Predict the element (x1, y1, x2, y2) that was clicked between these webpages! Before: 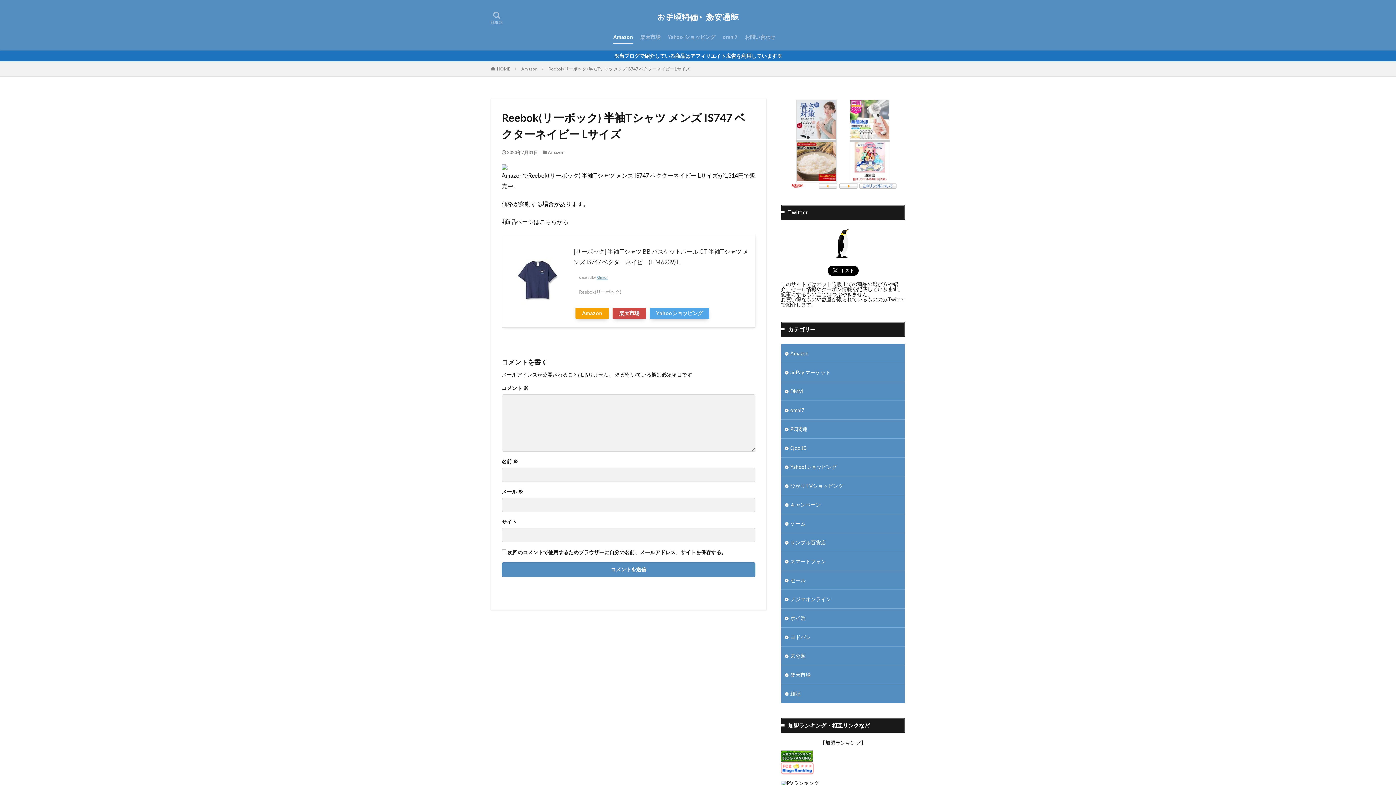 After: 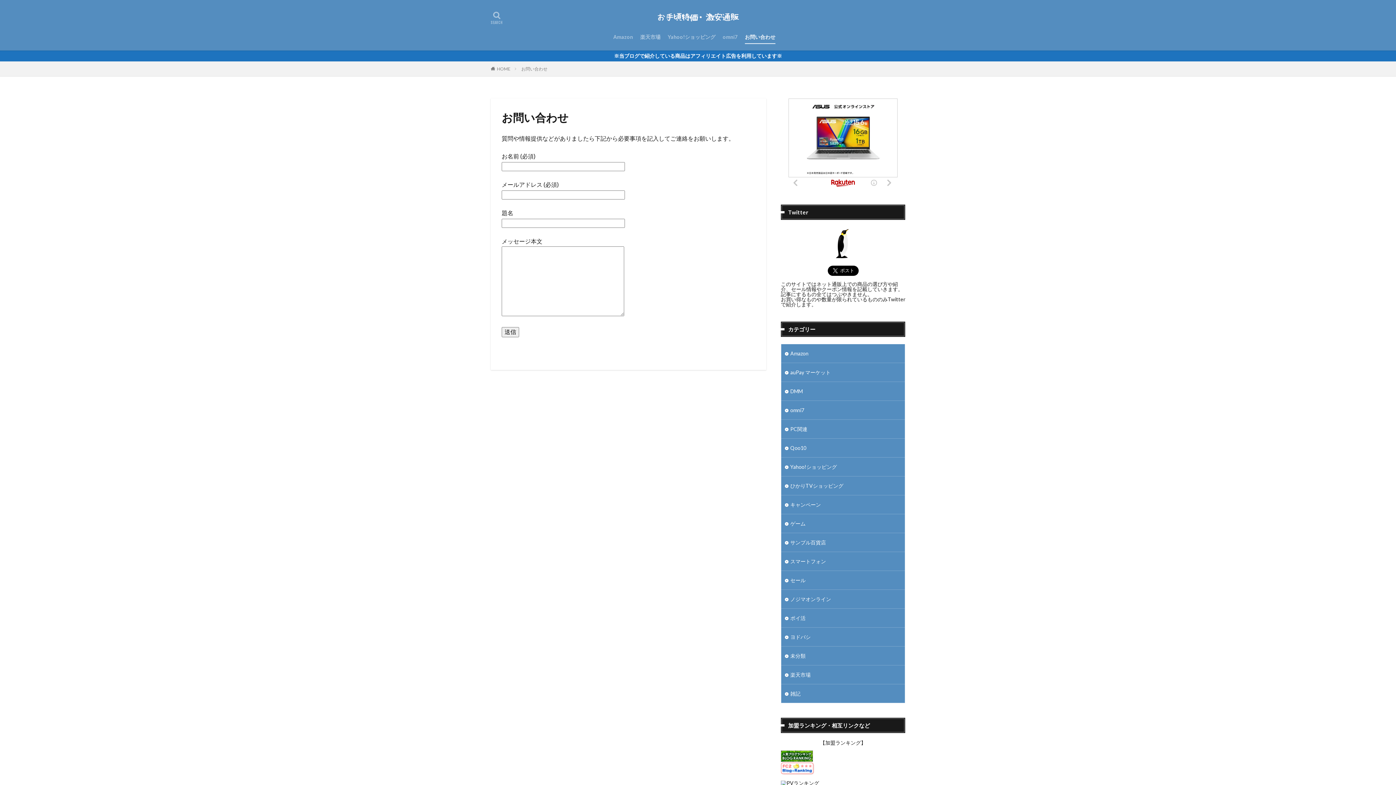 Action: bbox: (745, 30, 775, 43) label: お問い合わせ